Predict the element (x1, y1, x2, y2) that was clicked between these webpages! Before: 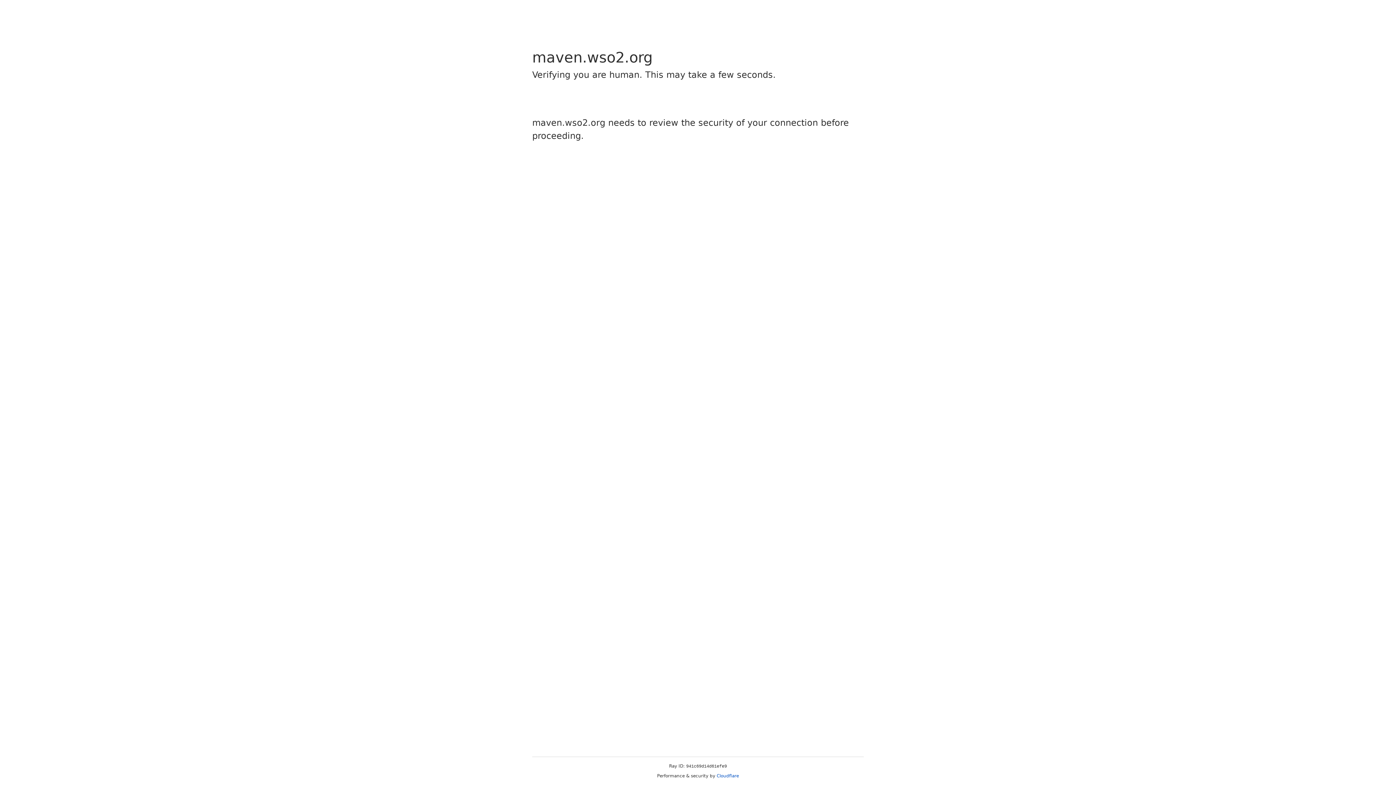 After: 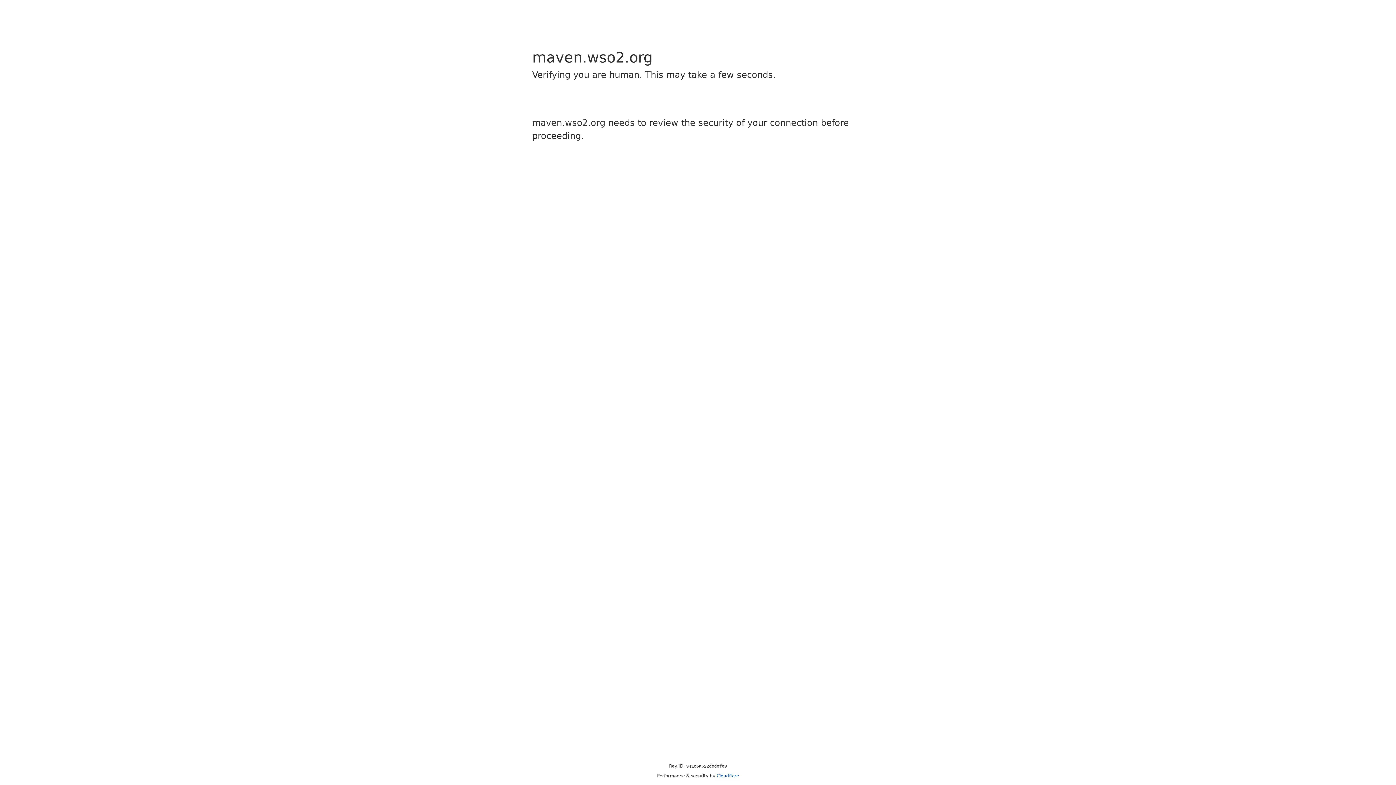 Action: label: Cloudflare bbox: (716, 773, 739, 778)